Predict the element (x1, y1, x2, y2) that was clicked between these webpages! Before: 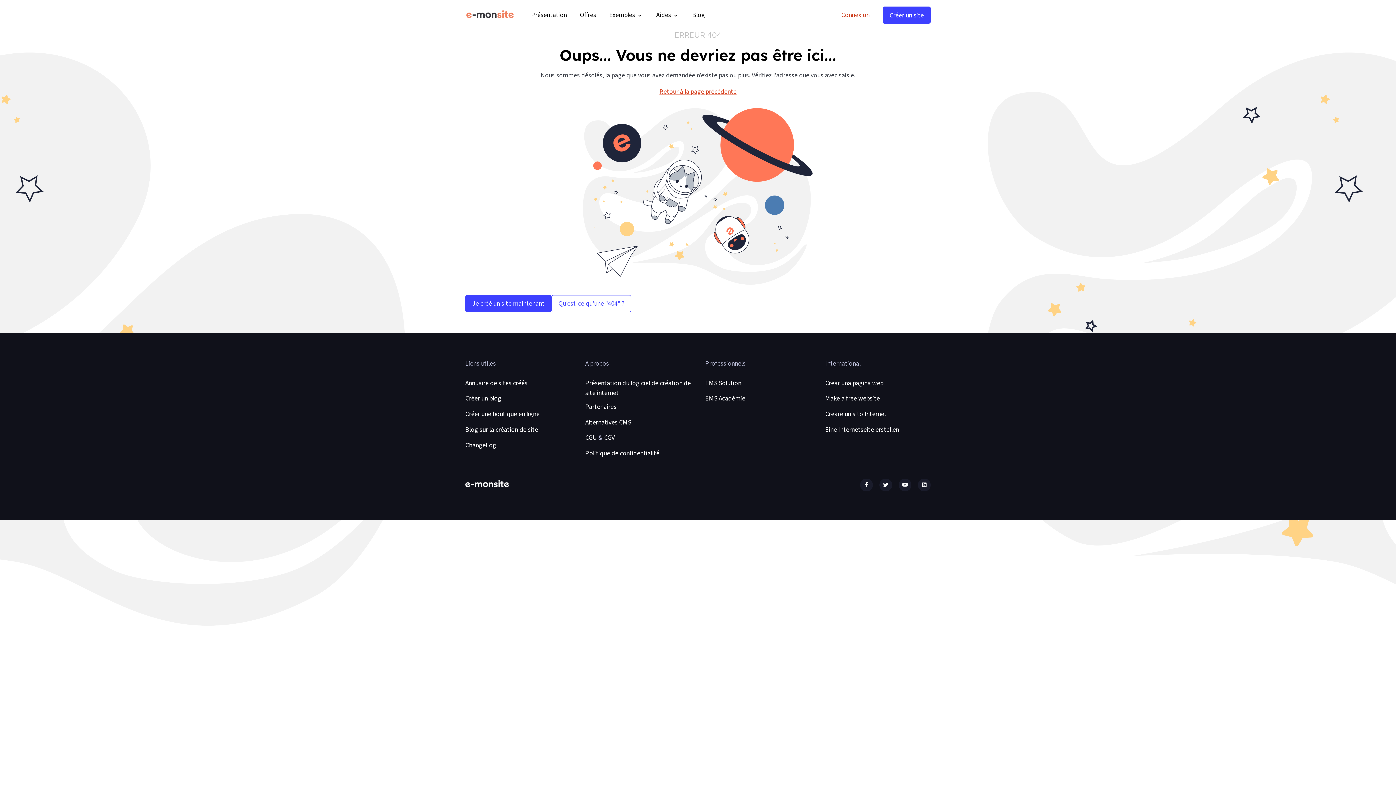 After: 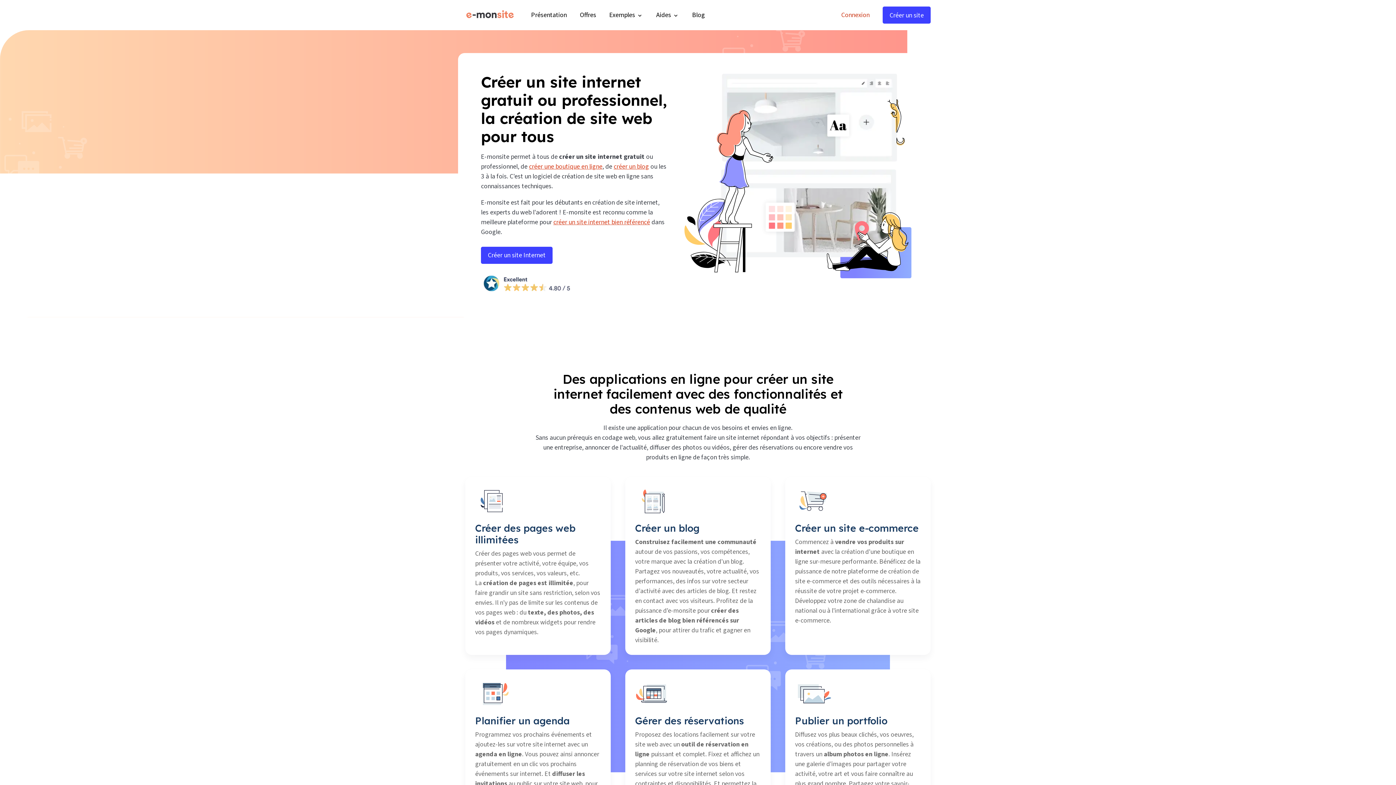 Action: bbox: (465, 9, 518, 20) label: brand